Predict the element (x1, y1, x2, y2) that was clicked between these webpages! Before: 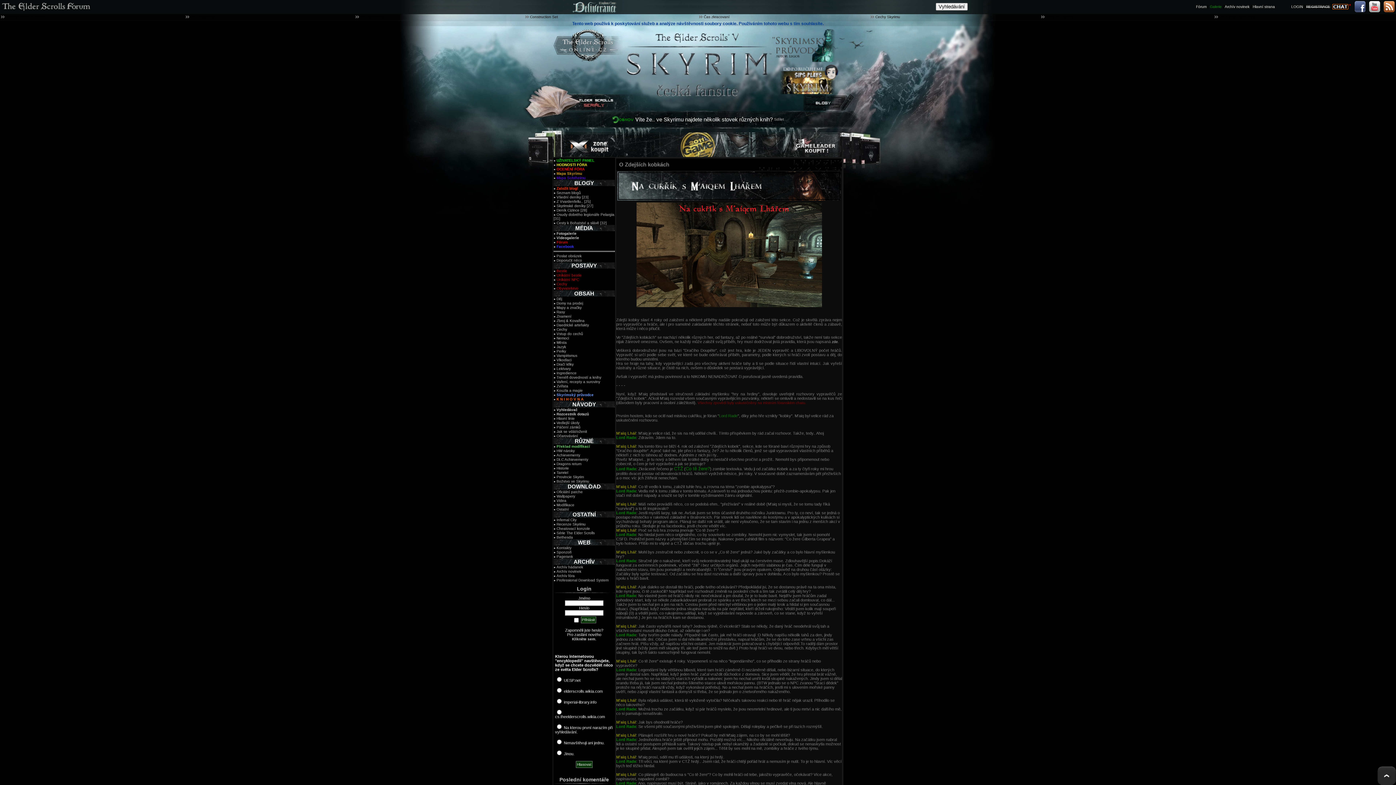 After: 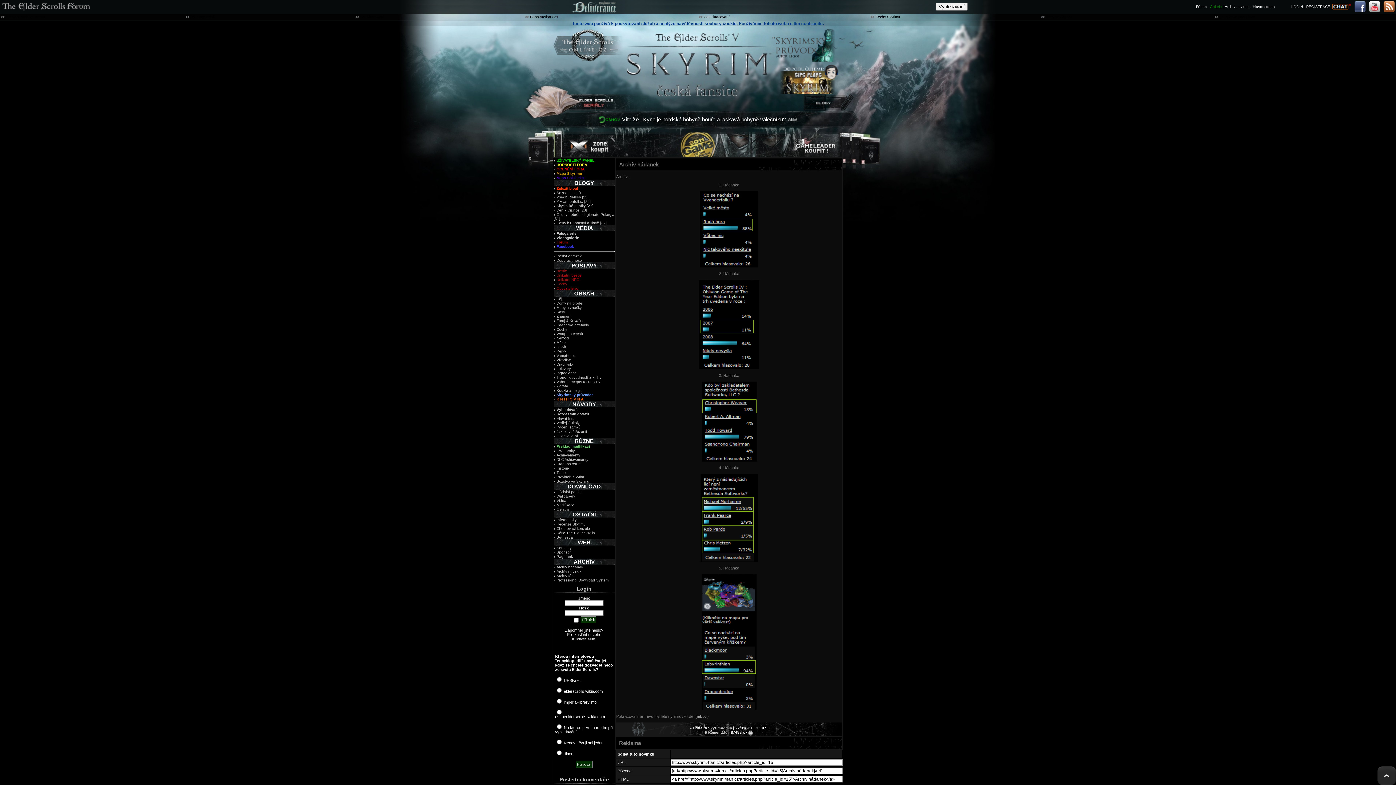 Action: label: Archív hádanek bbox: (556, 565, 583, 569)